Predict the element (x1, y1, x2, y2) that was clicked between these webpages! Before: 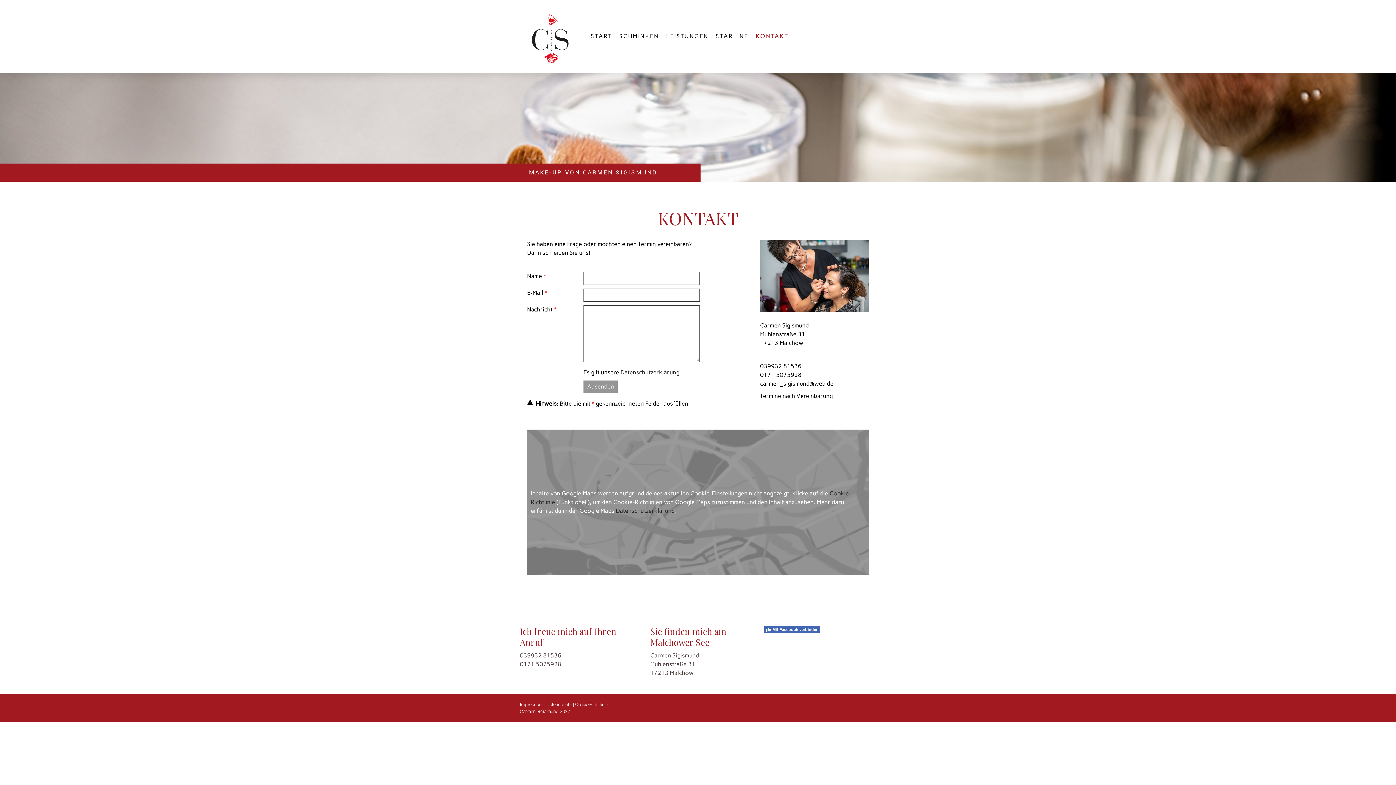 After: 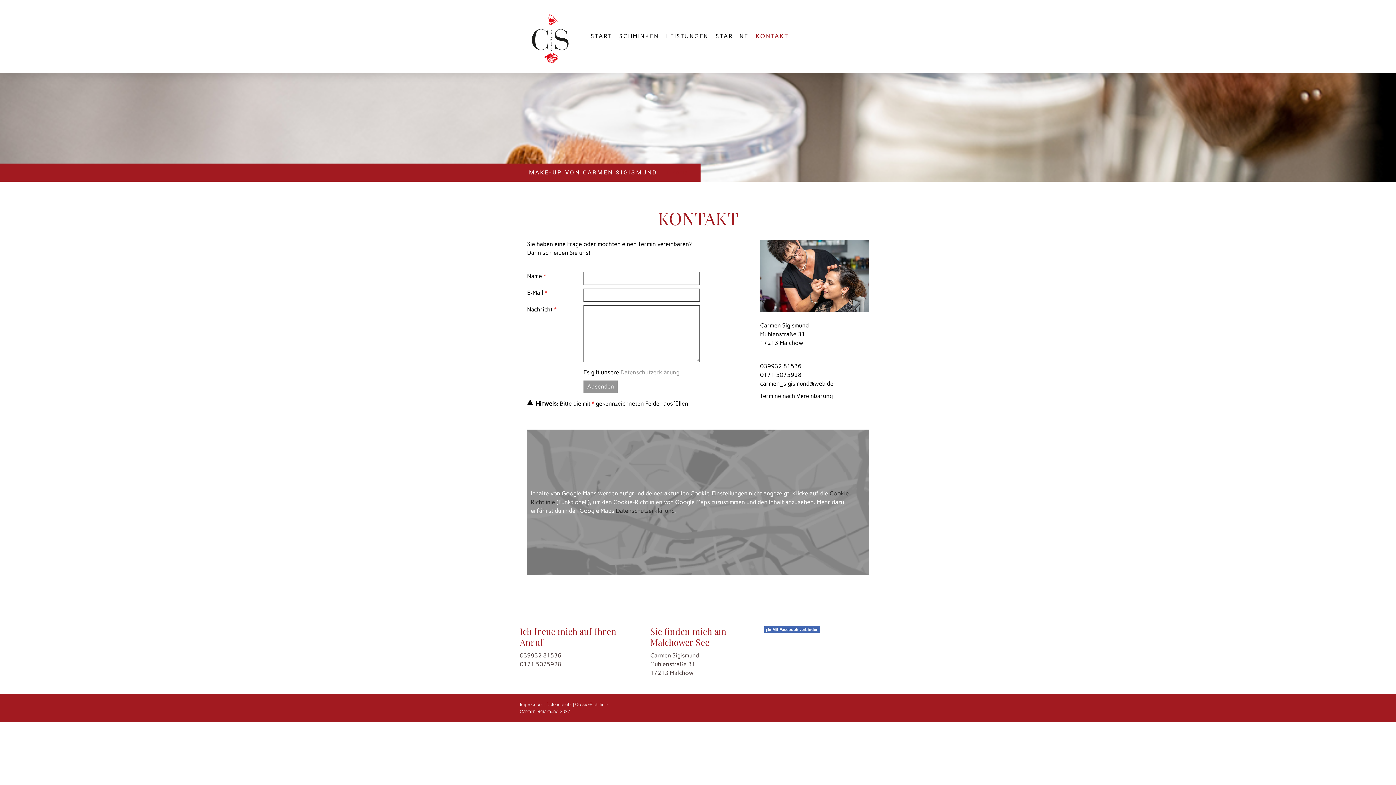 Action: label: Datenschutzerklärung bbox: (620, 369, 679, 376)